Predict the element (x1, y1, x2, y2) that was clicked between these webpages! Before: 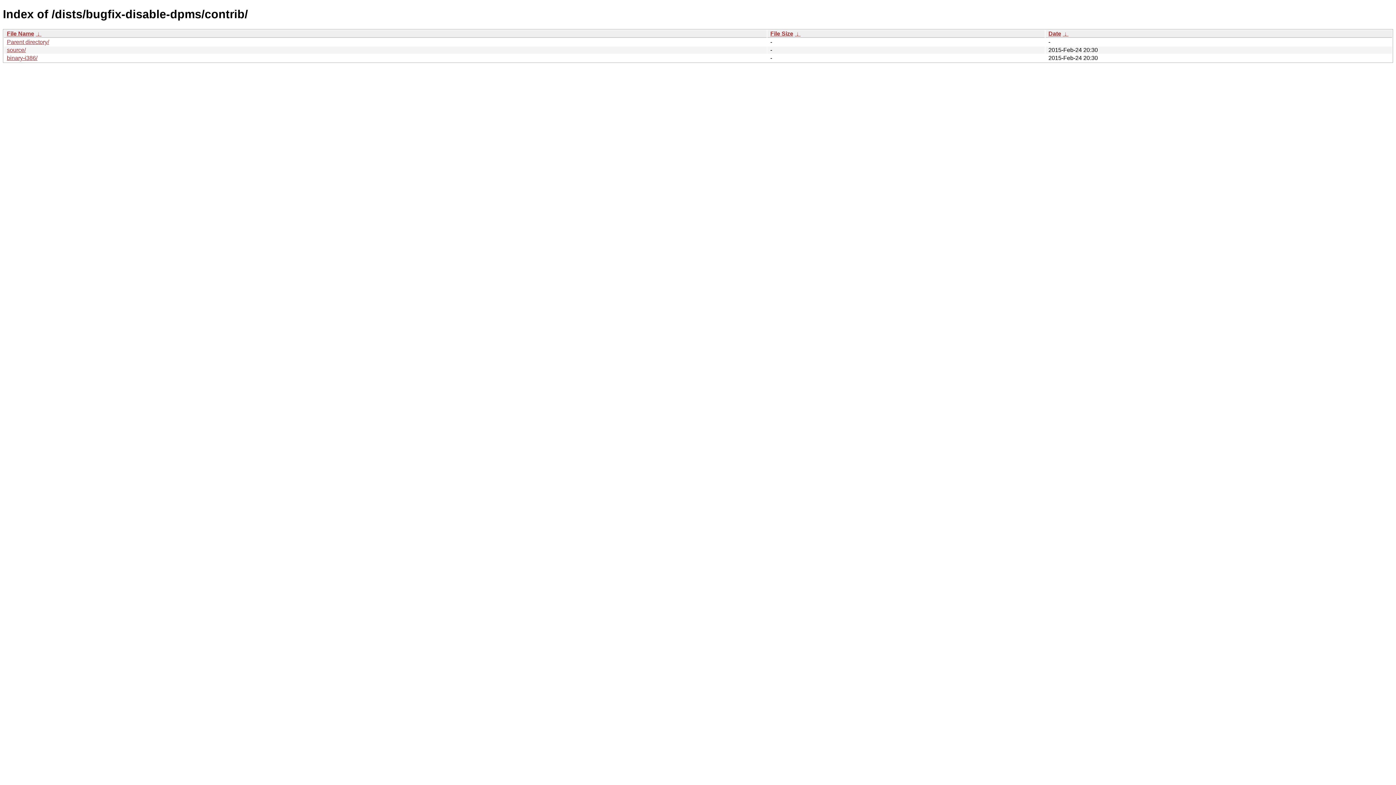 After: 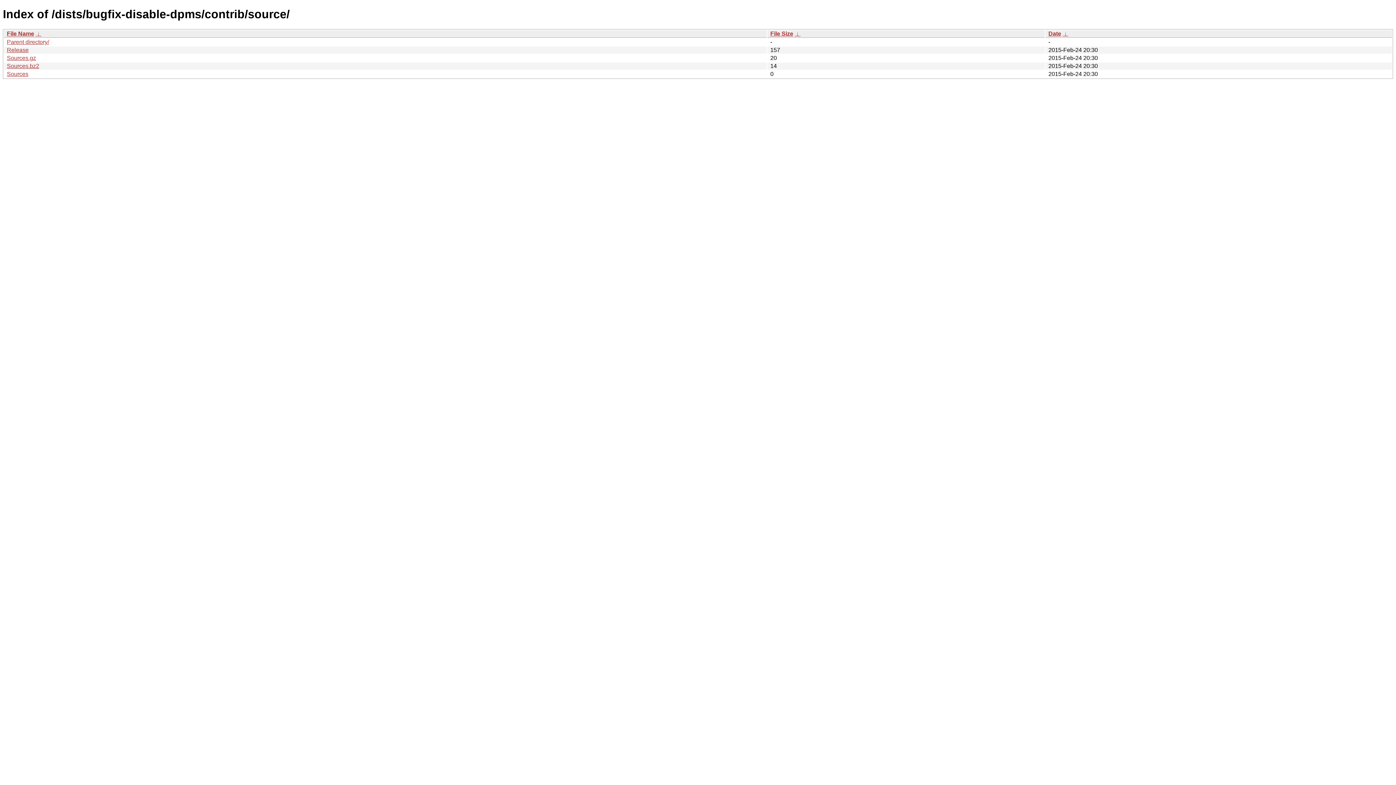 Action: bbox: (6, 46, 25, 53) label: source/